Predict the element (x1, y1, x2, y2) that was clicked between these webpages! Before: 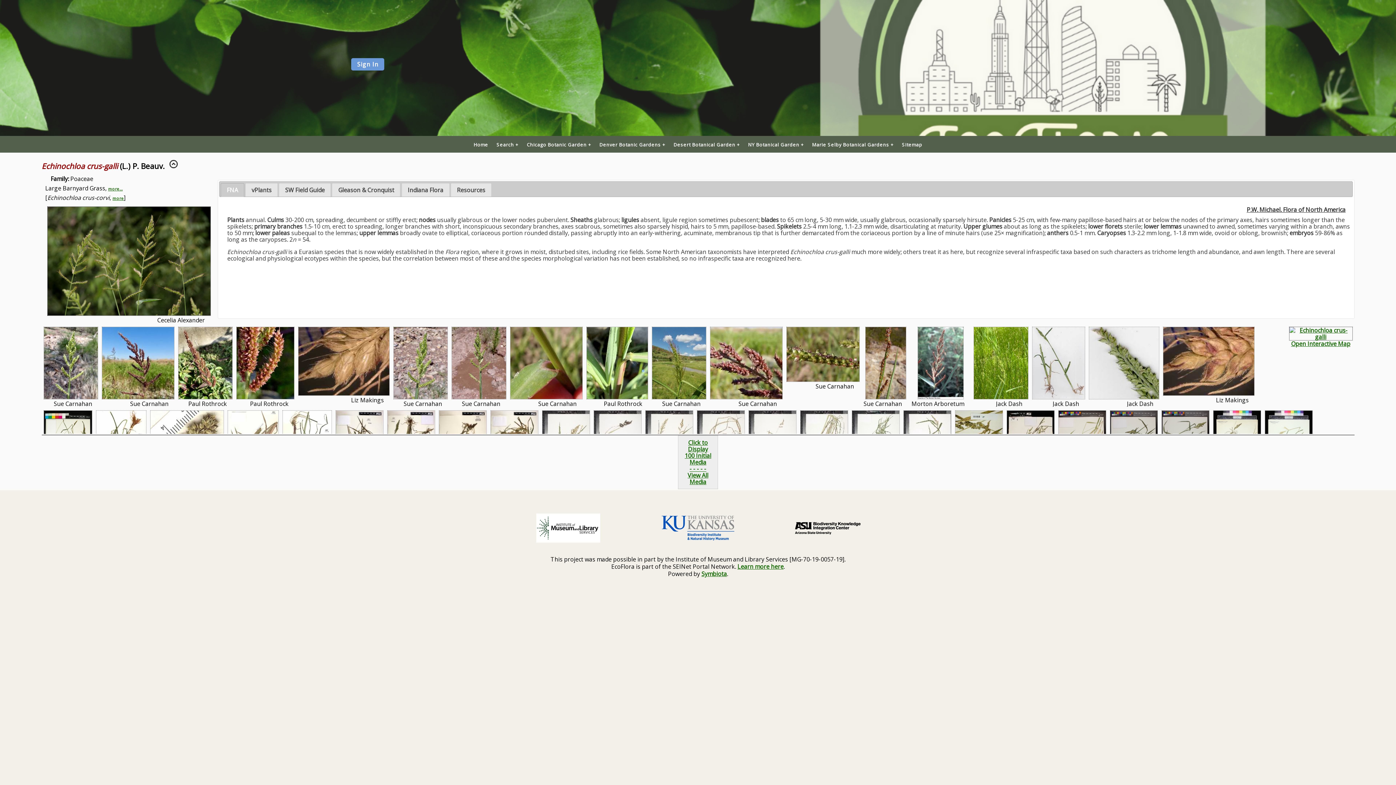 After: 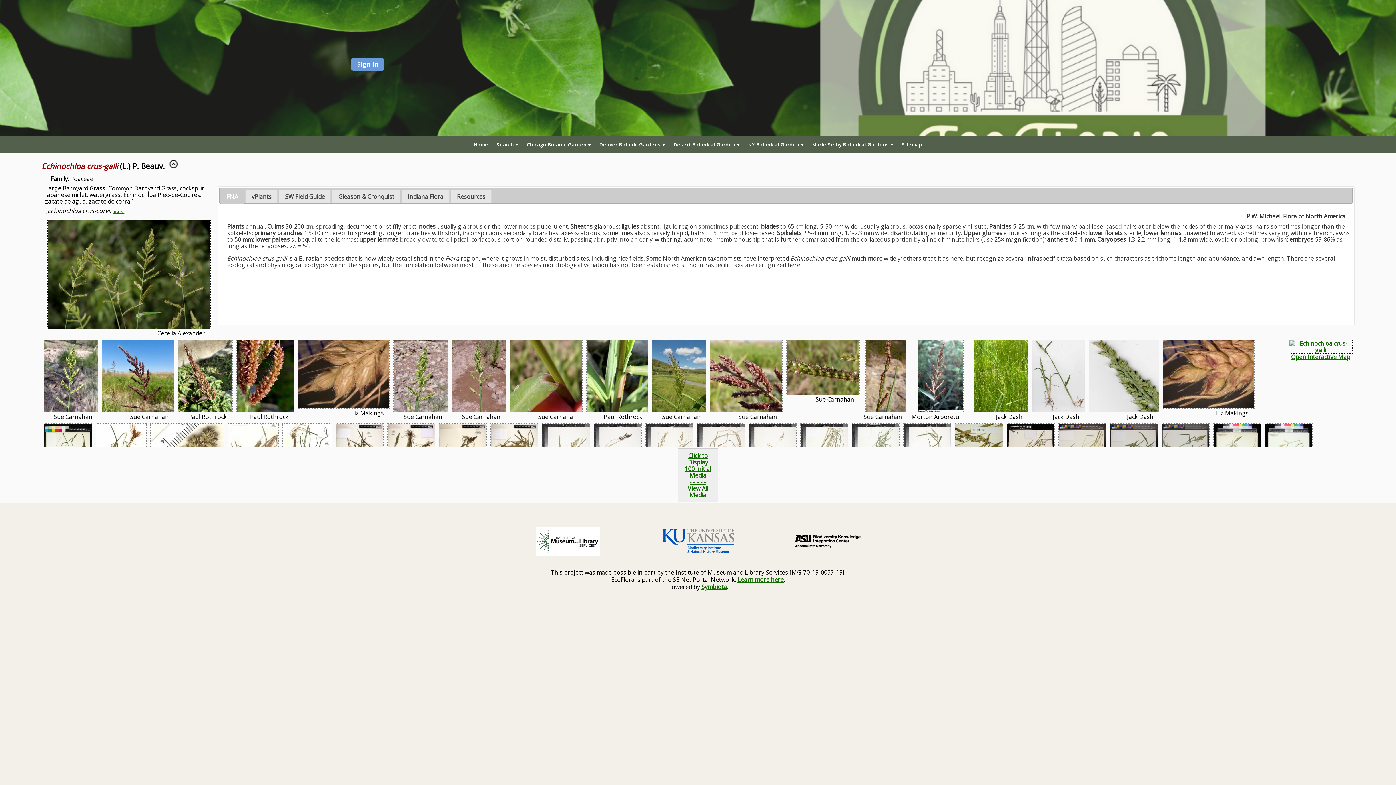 Action: label: more... bbox: (108, 186, 122, 191)